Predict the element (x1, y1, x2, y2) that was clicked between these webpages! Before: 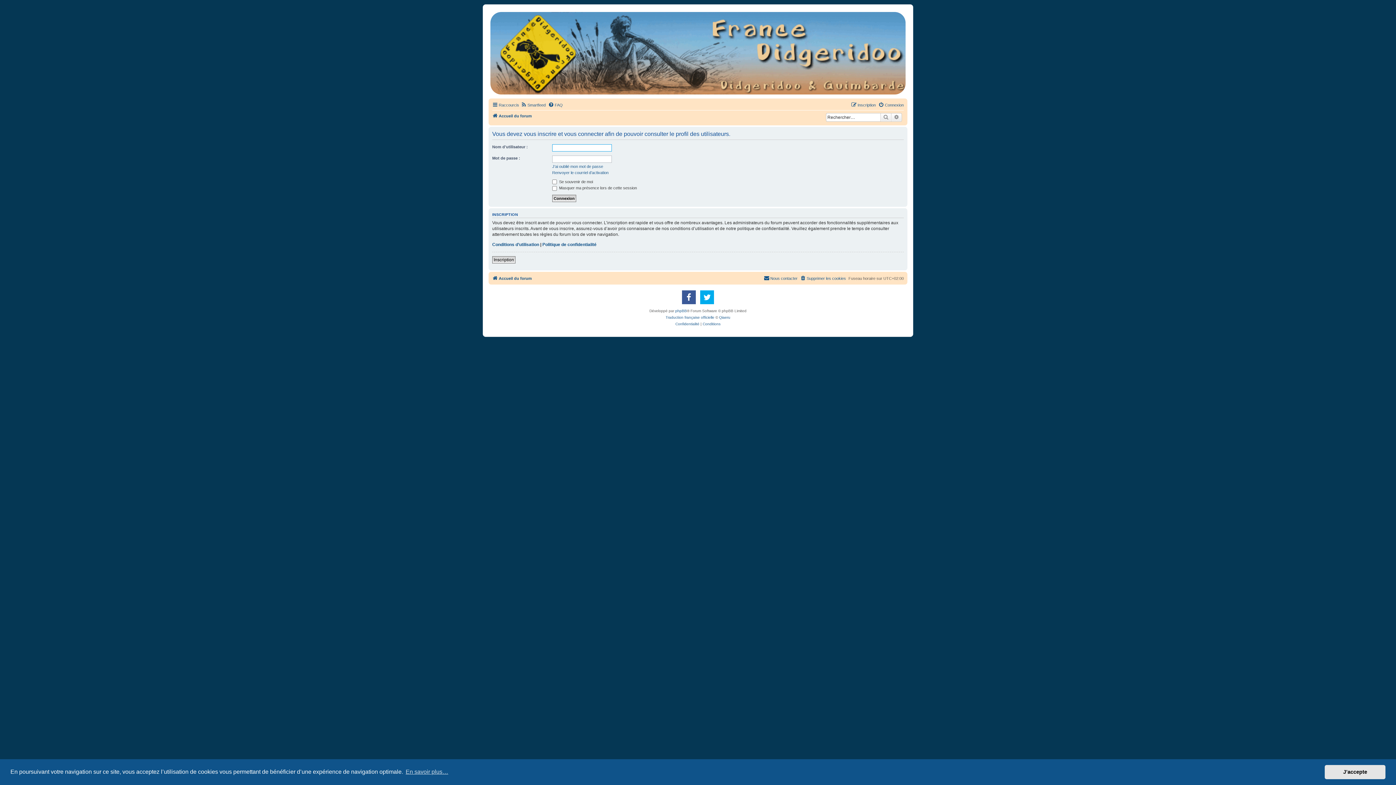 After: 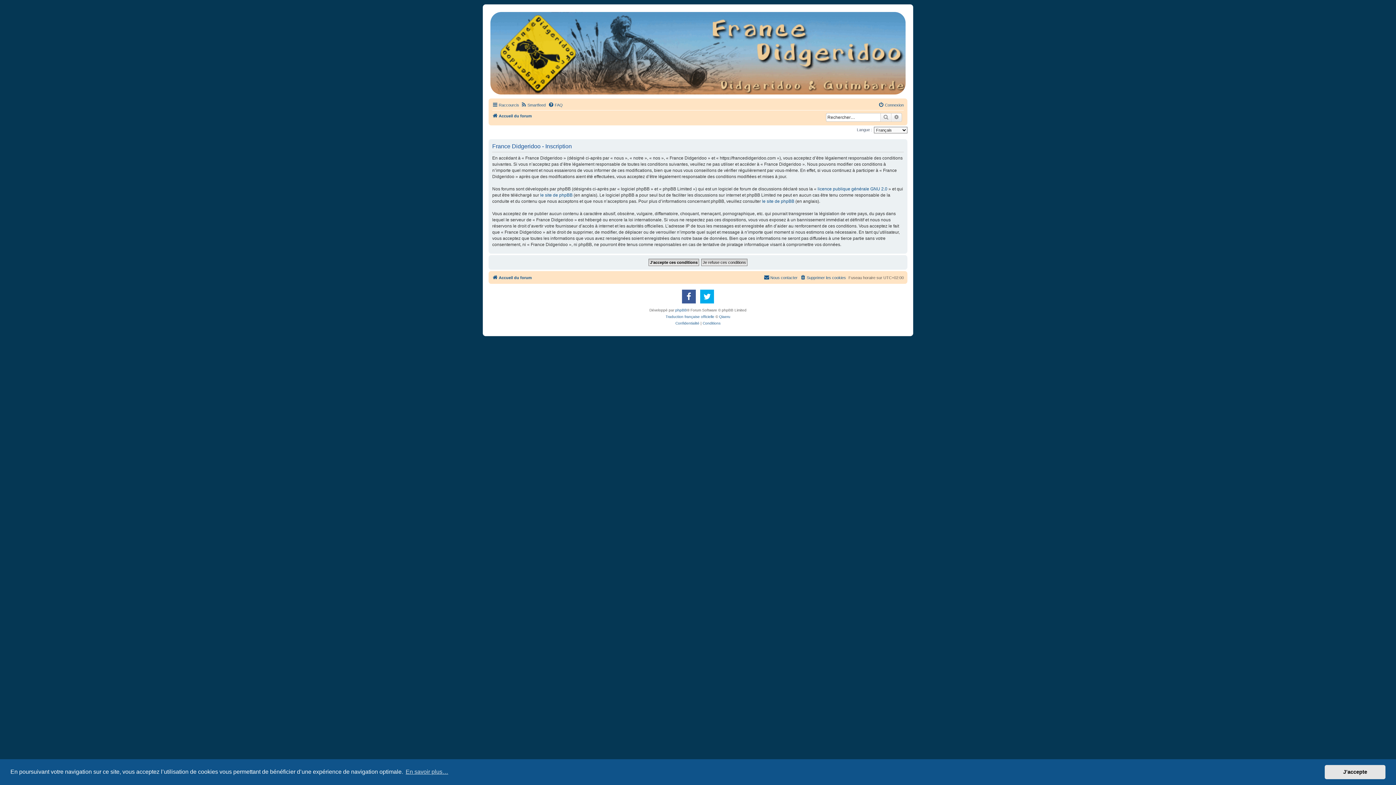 Action: label: Inscription bbox: (851, 100, 876, 109)